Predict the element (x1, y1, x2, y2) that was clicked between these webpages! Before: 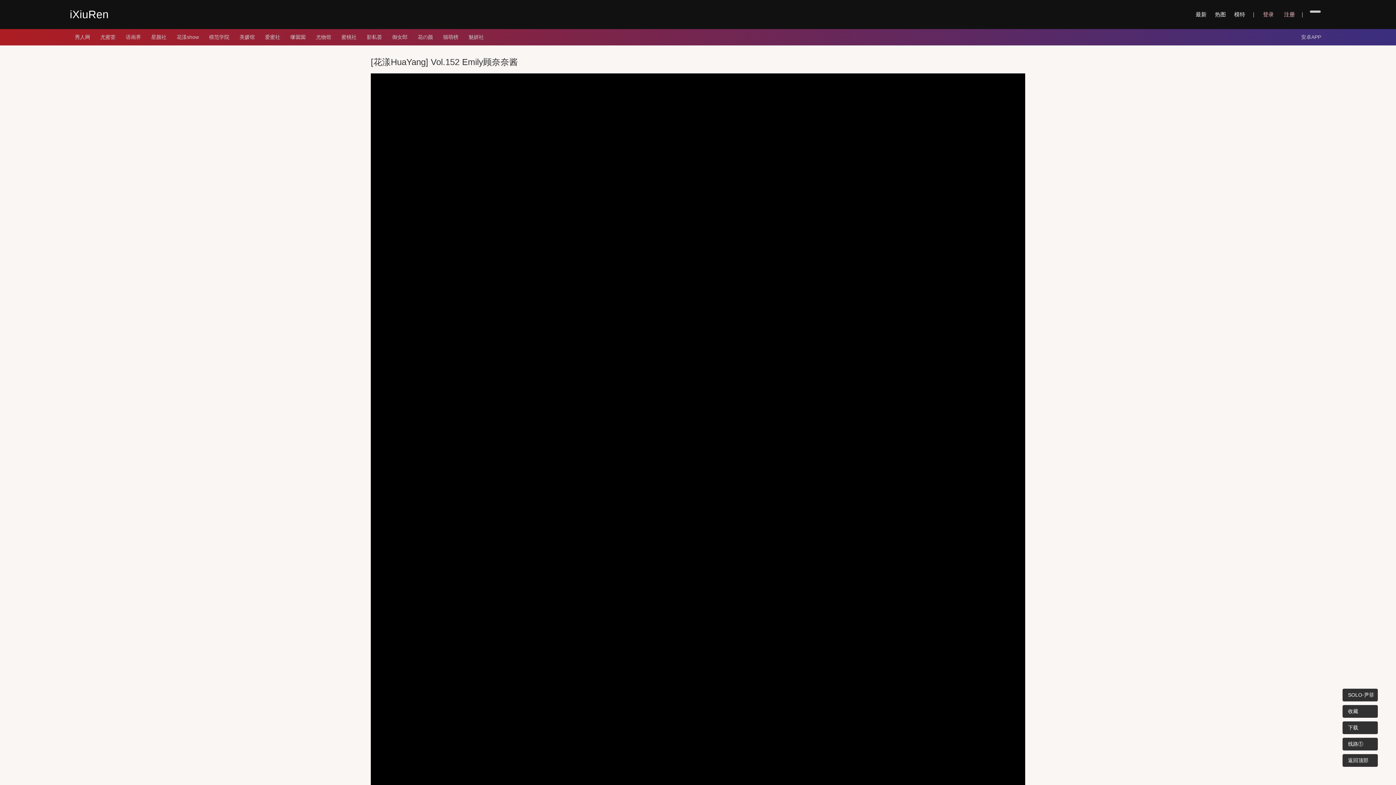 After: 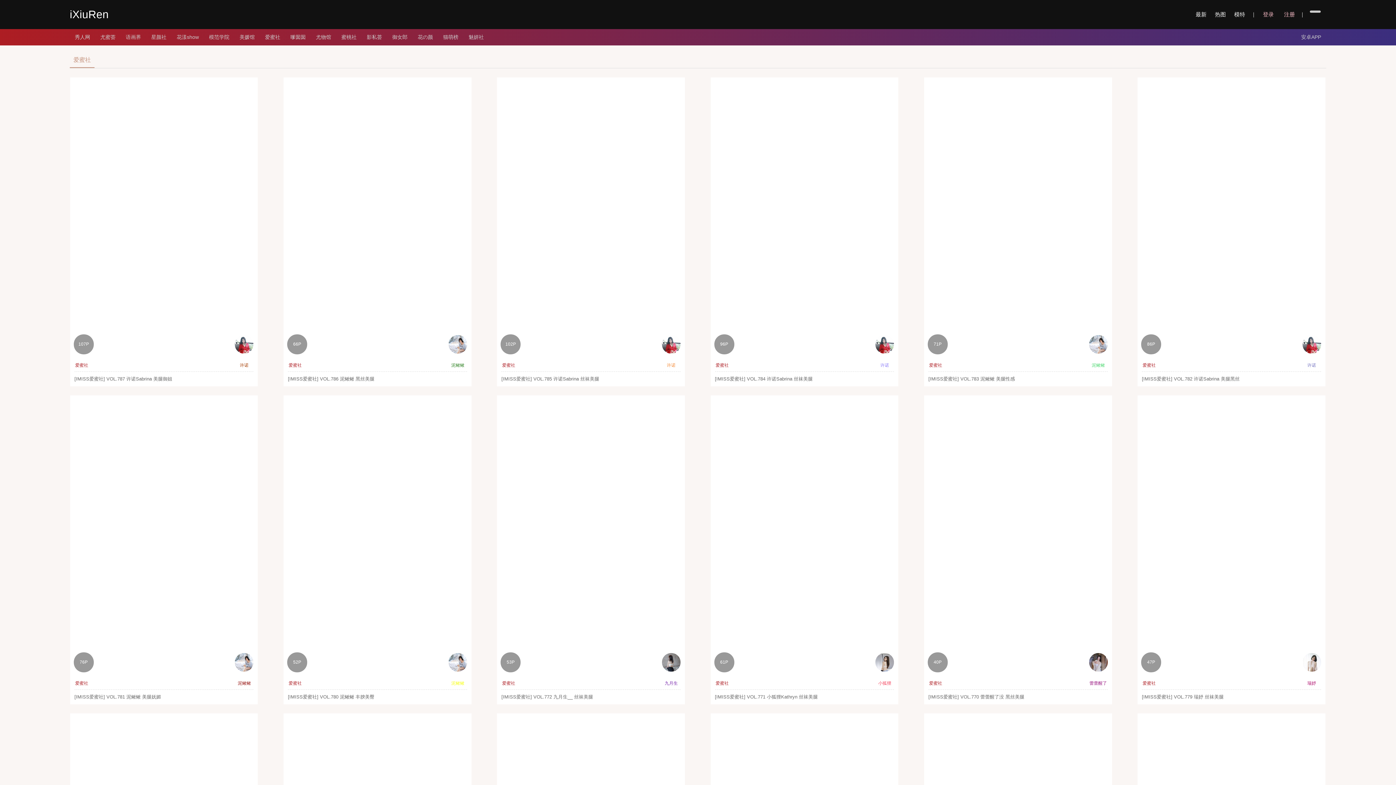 Action: label: 爱蜜社 bbox: (260, 29, 285, 45)